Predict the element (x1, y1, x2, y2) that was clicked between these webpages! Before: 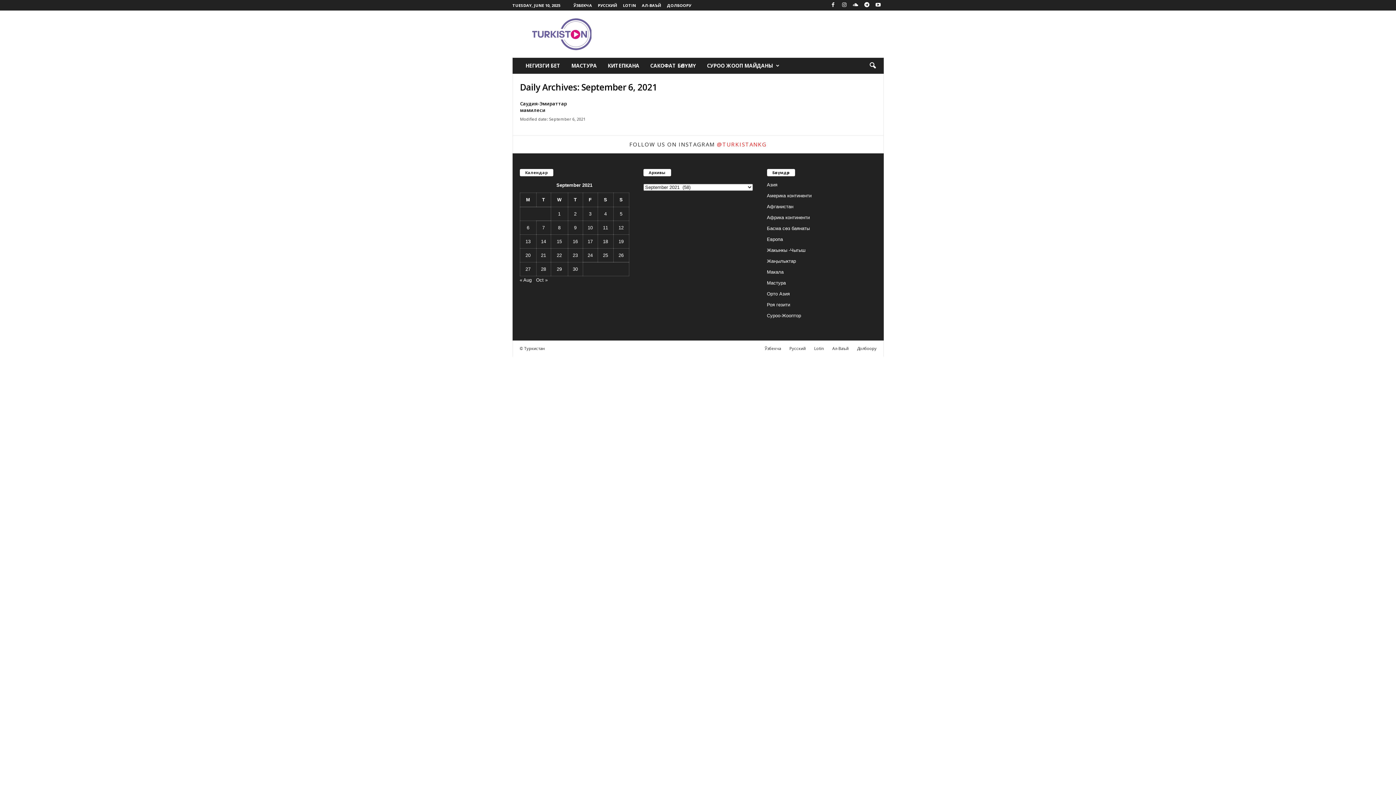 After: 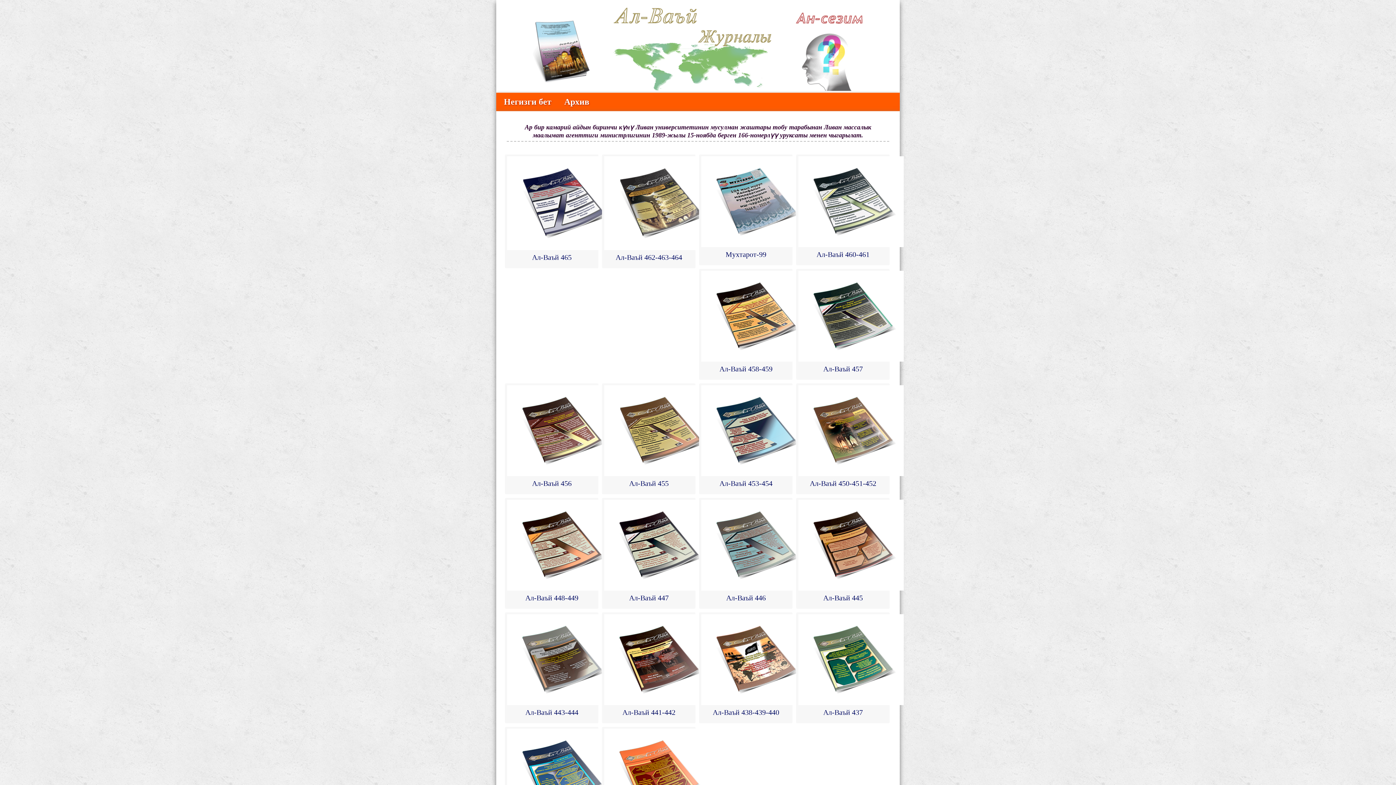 Action: bbox: (828, 345, 852, 351) label: Ал-Ваъй